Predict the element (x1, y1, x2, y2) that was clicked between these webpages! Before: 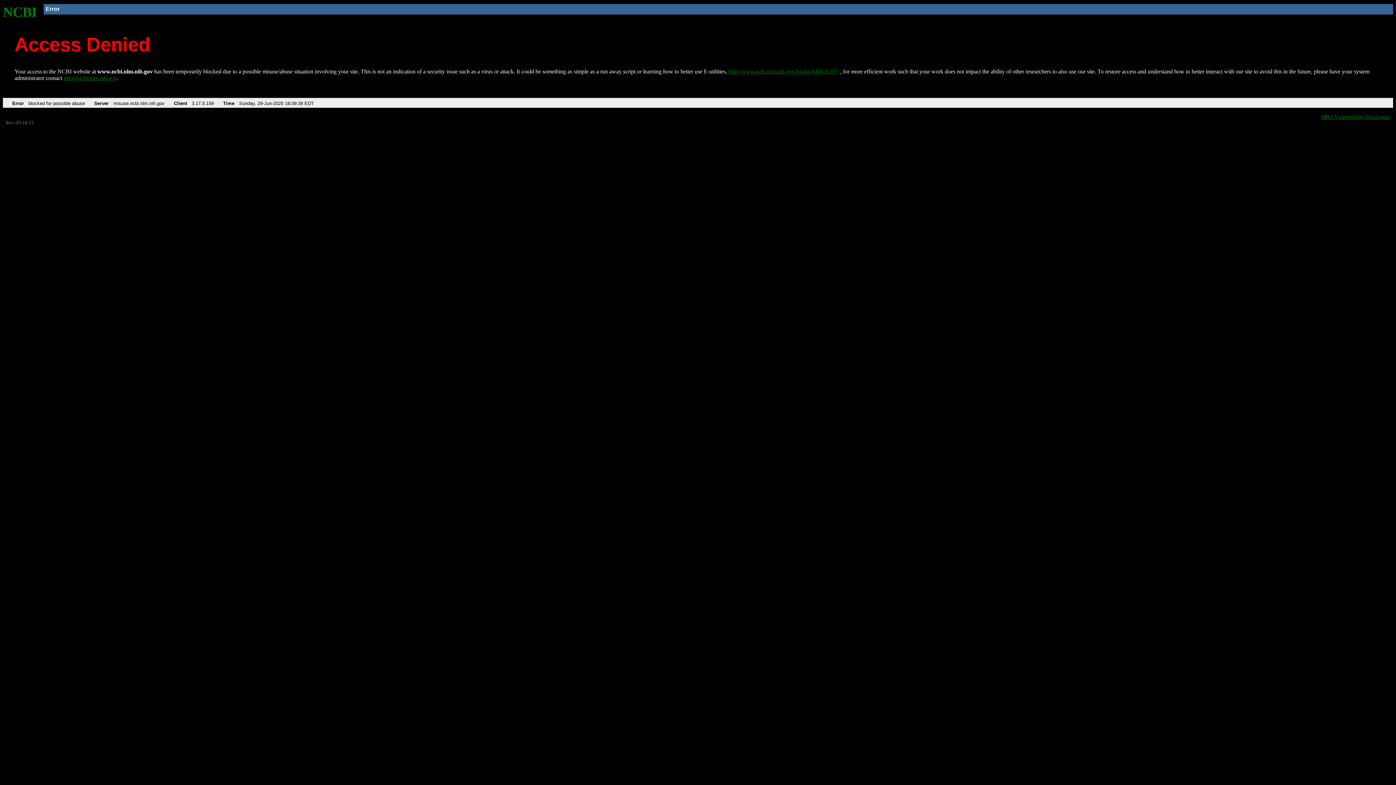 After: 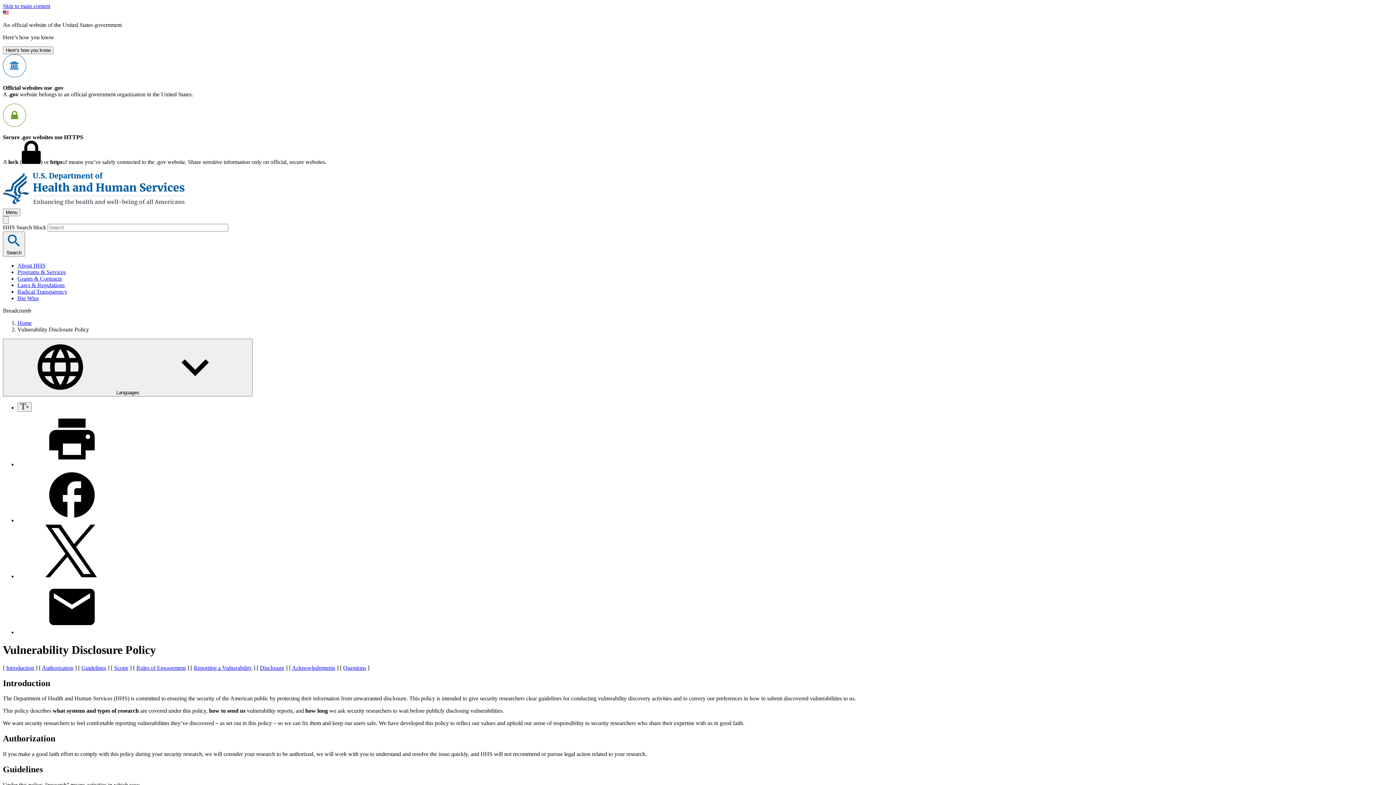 Action: label: HHS Vulnerability Disclosure bbox: (1321, 113, 1390, 119)